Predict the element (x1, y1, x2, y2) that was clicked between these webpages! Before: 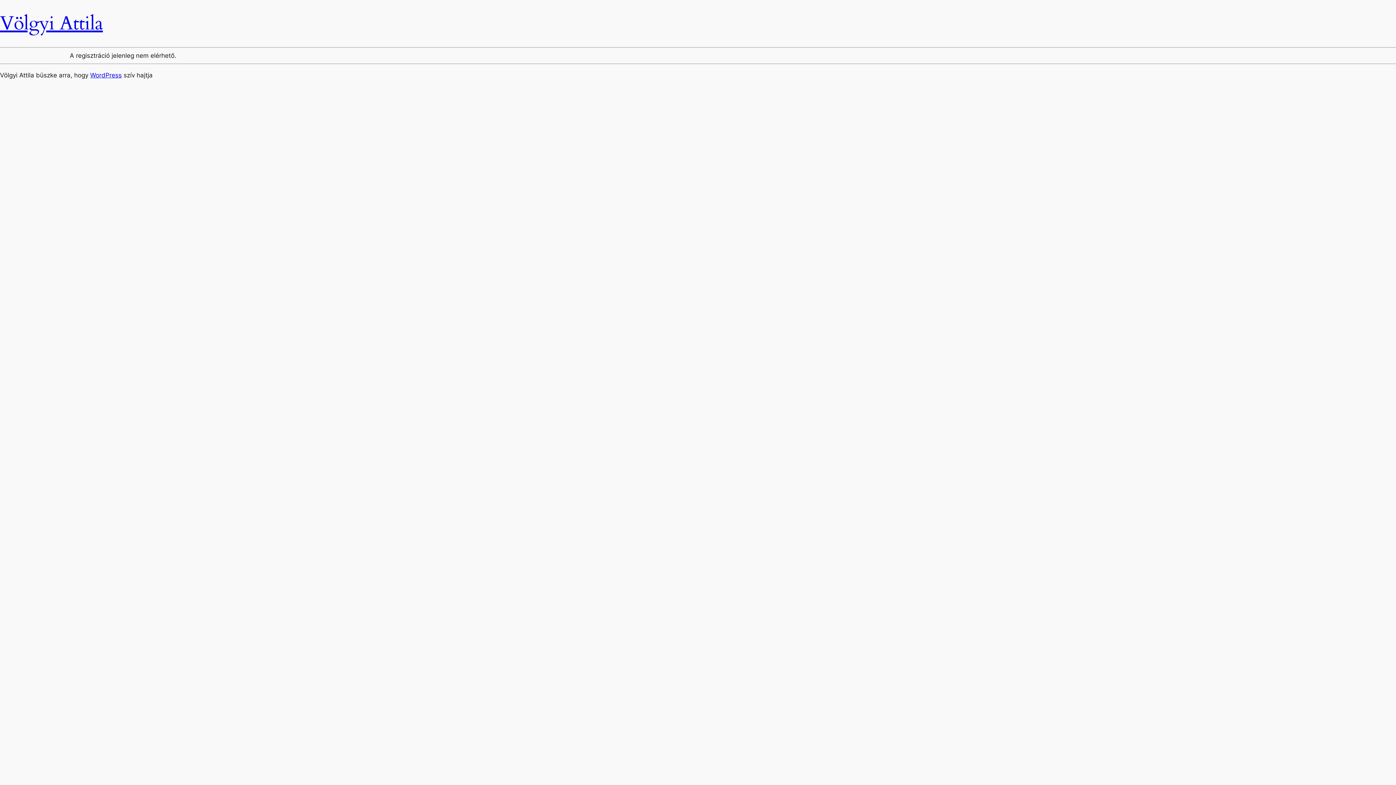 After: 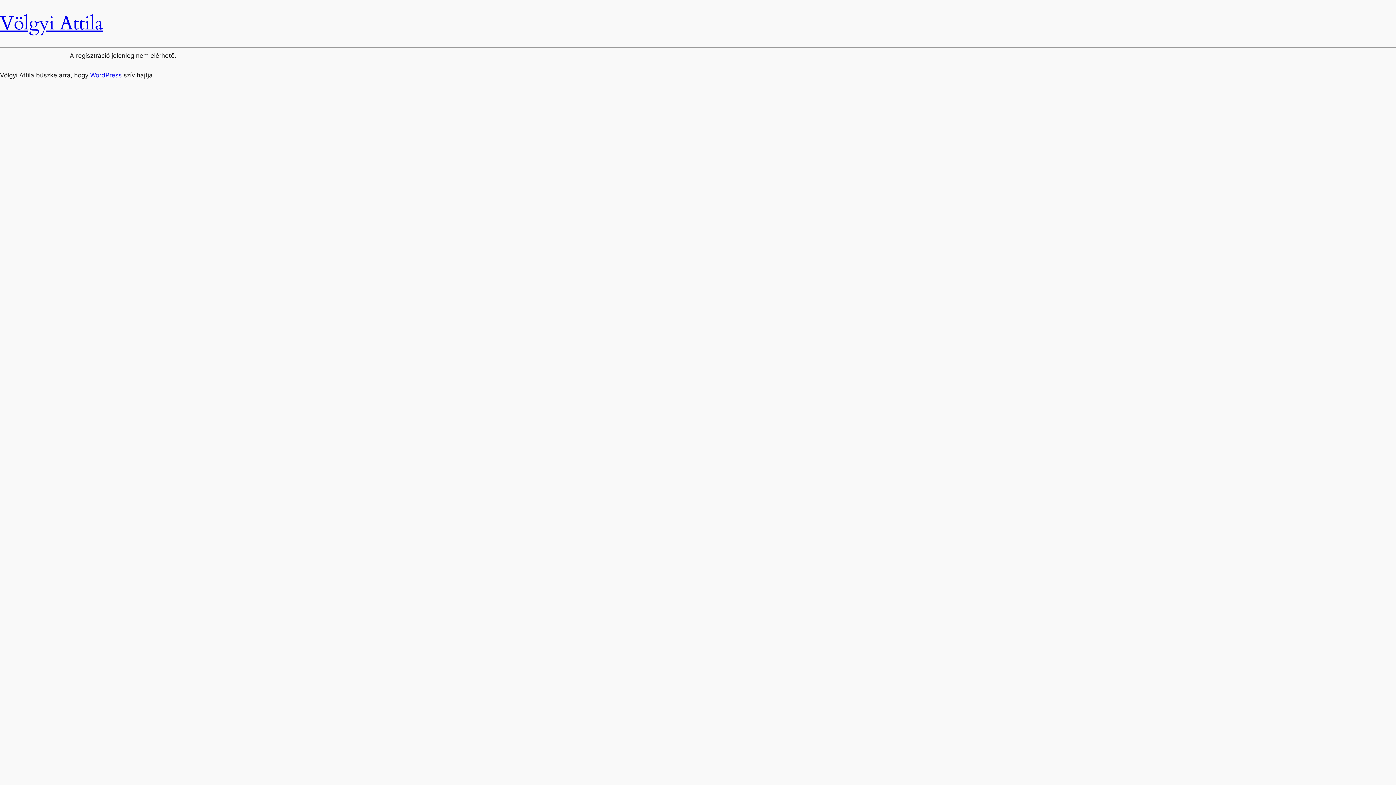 Action: bbox: (0, 10, 102, 36) label: Völgyi Attila